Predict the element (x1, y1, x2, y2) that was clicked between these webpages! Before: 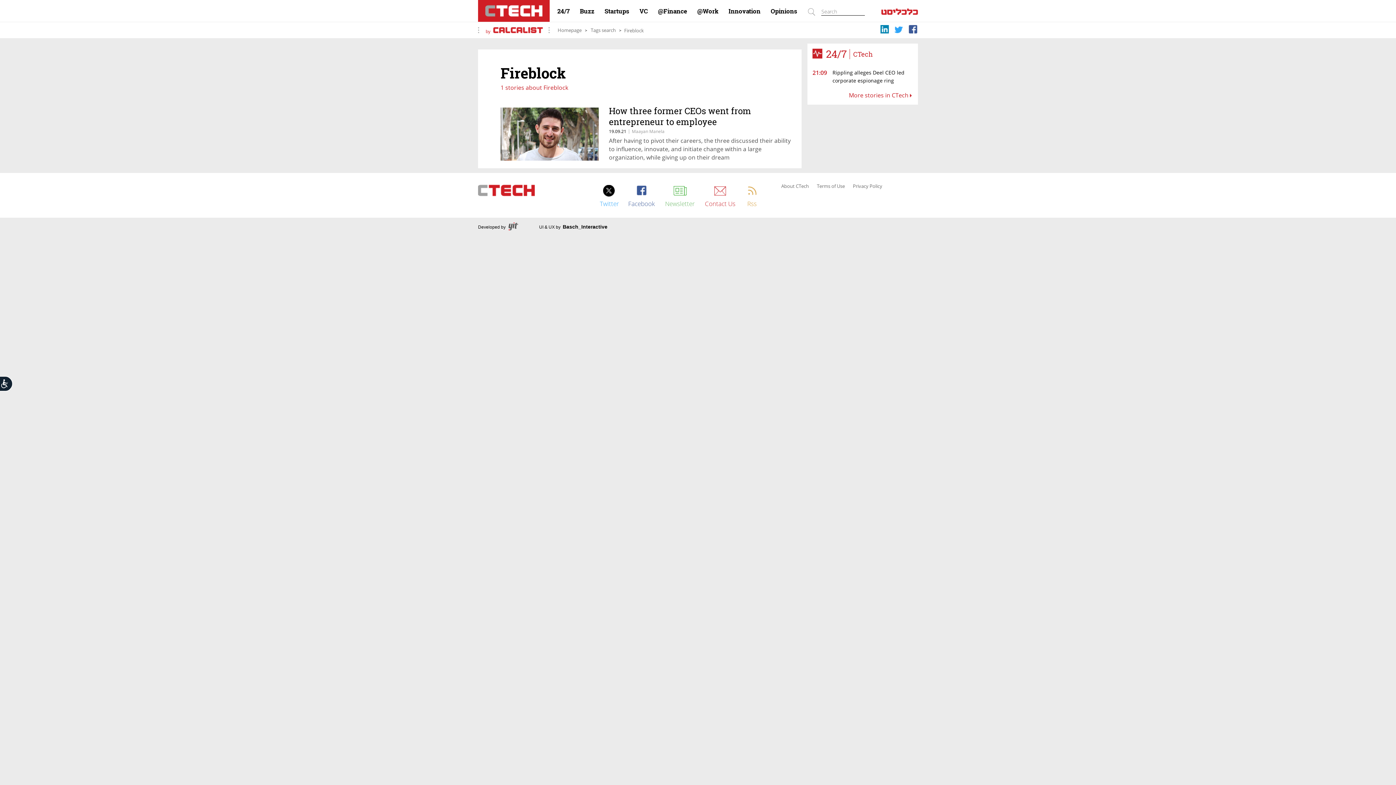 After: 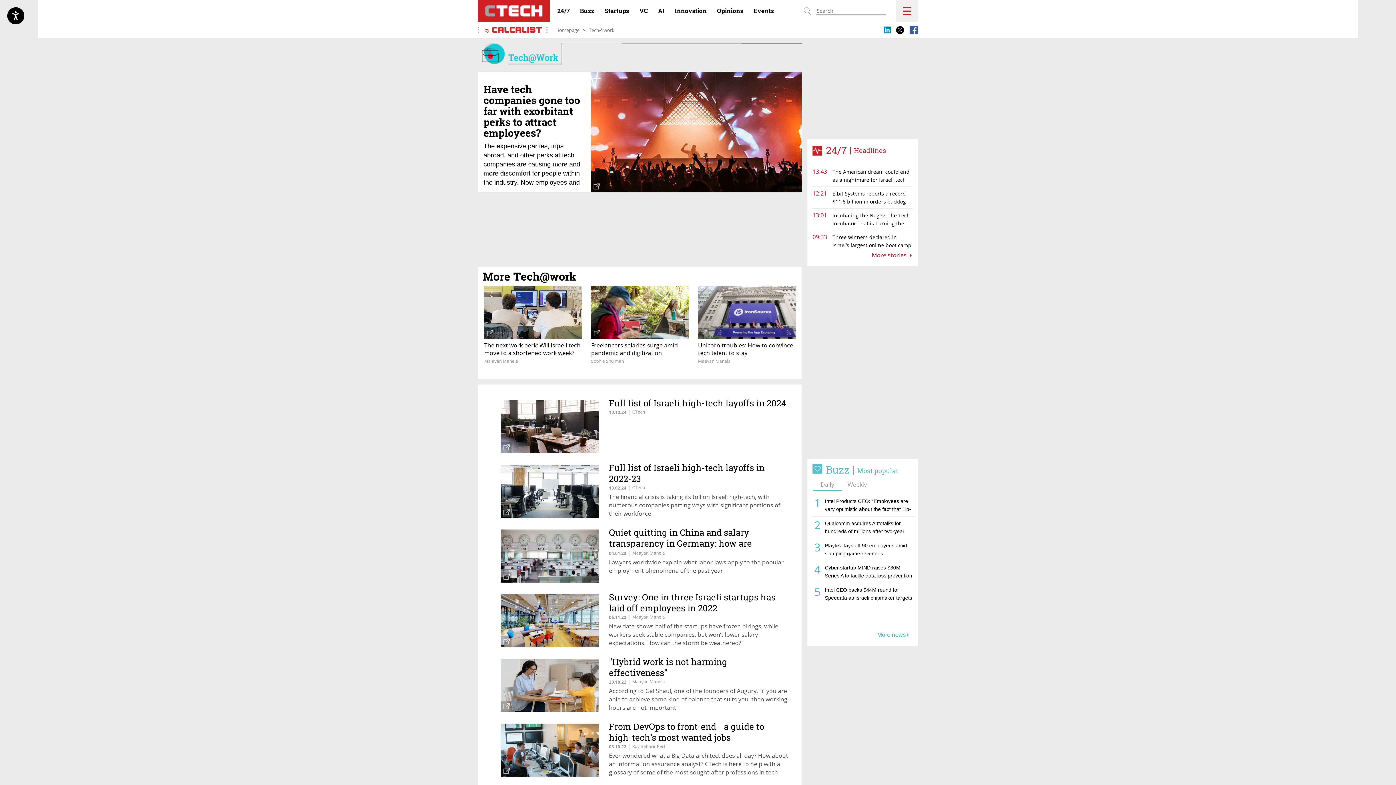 Action: label: Work@ bbox: (697, 7, 718, 14)